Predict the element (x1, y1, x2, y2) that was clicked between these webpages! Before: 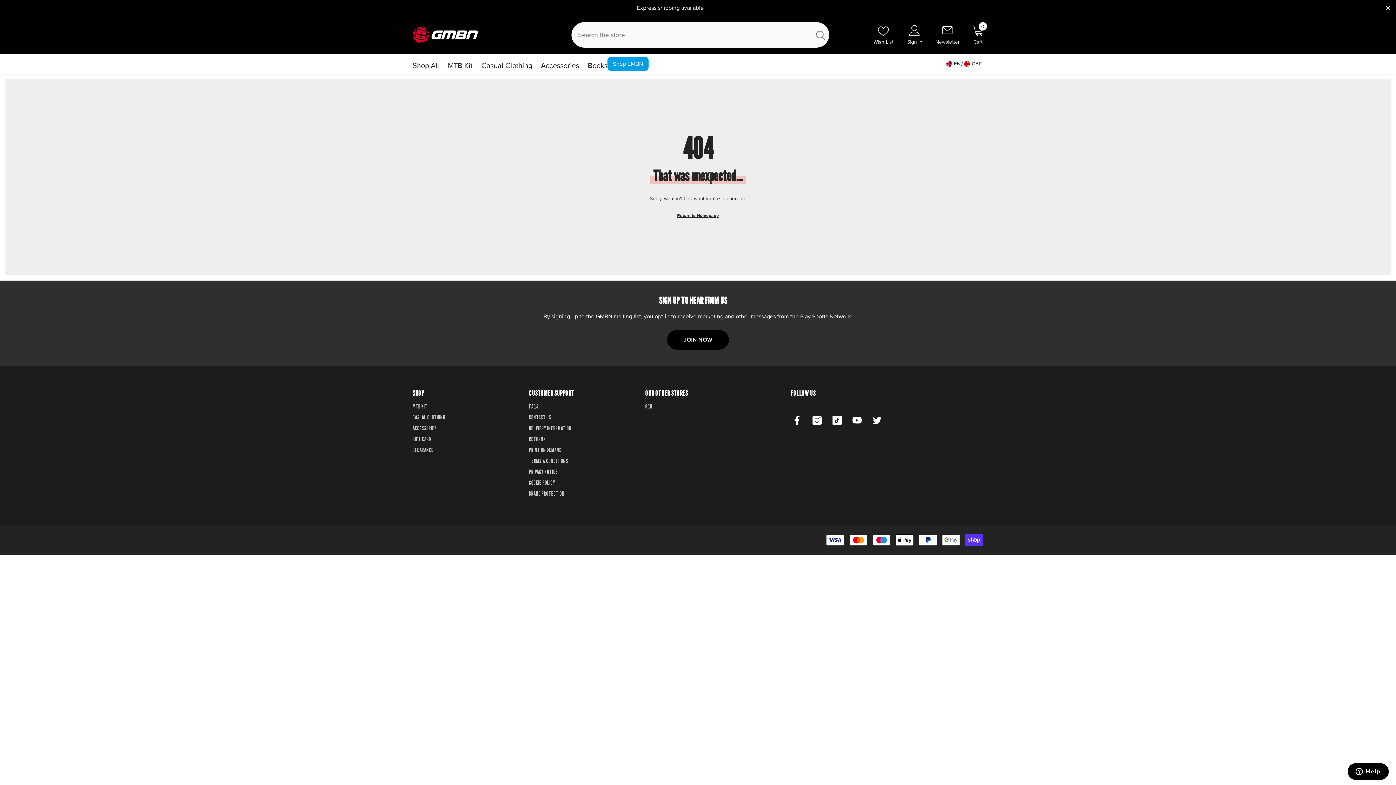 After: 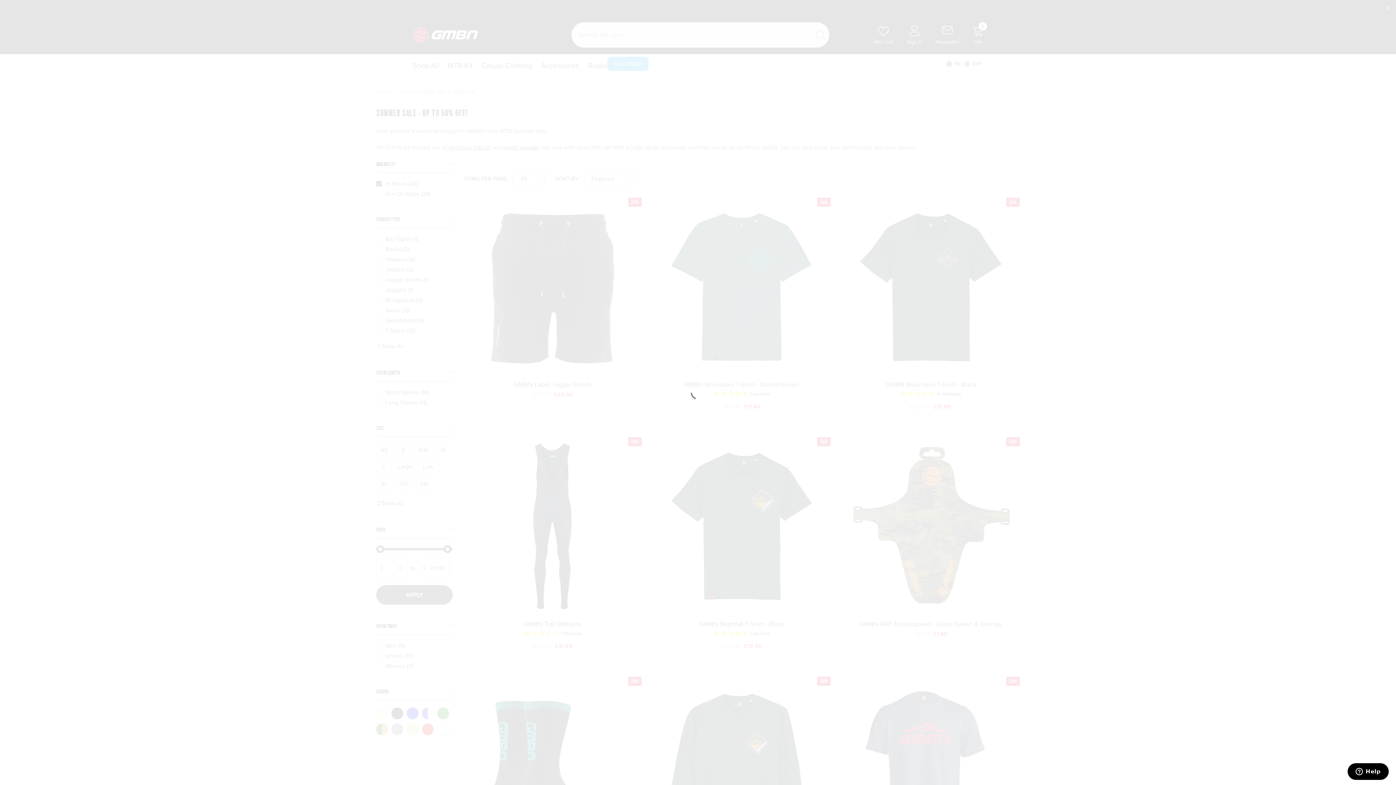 Action: label: CLEARANCE bbox: (412, 445, 433, 456)